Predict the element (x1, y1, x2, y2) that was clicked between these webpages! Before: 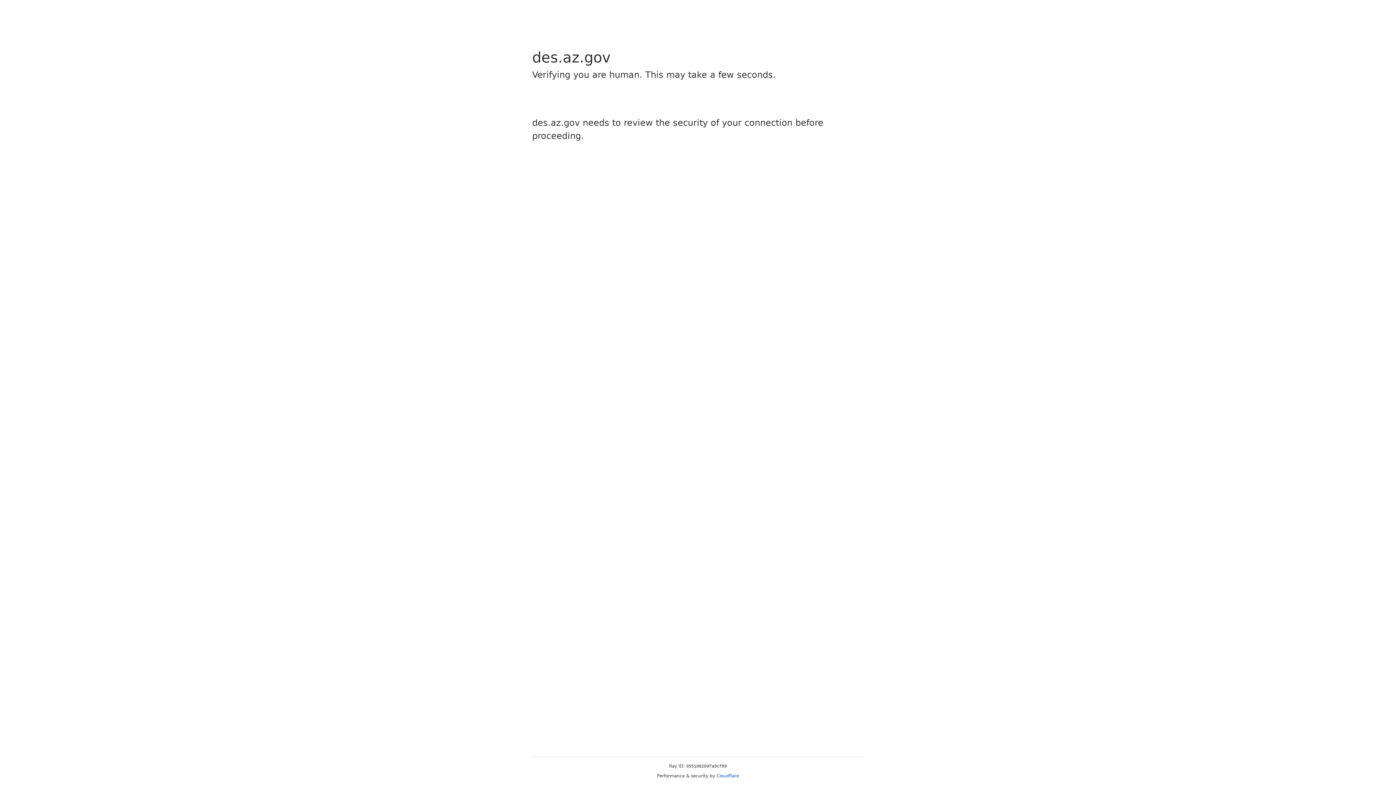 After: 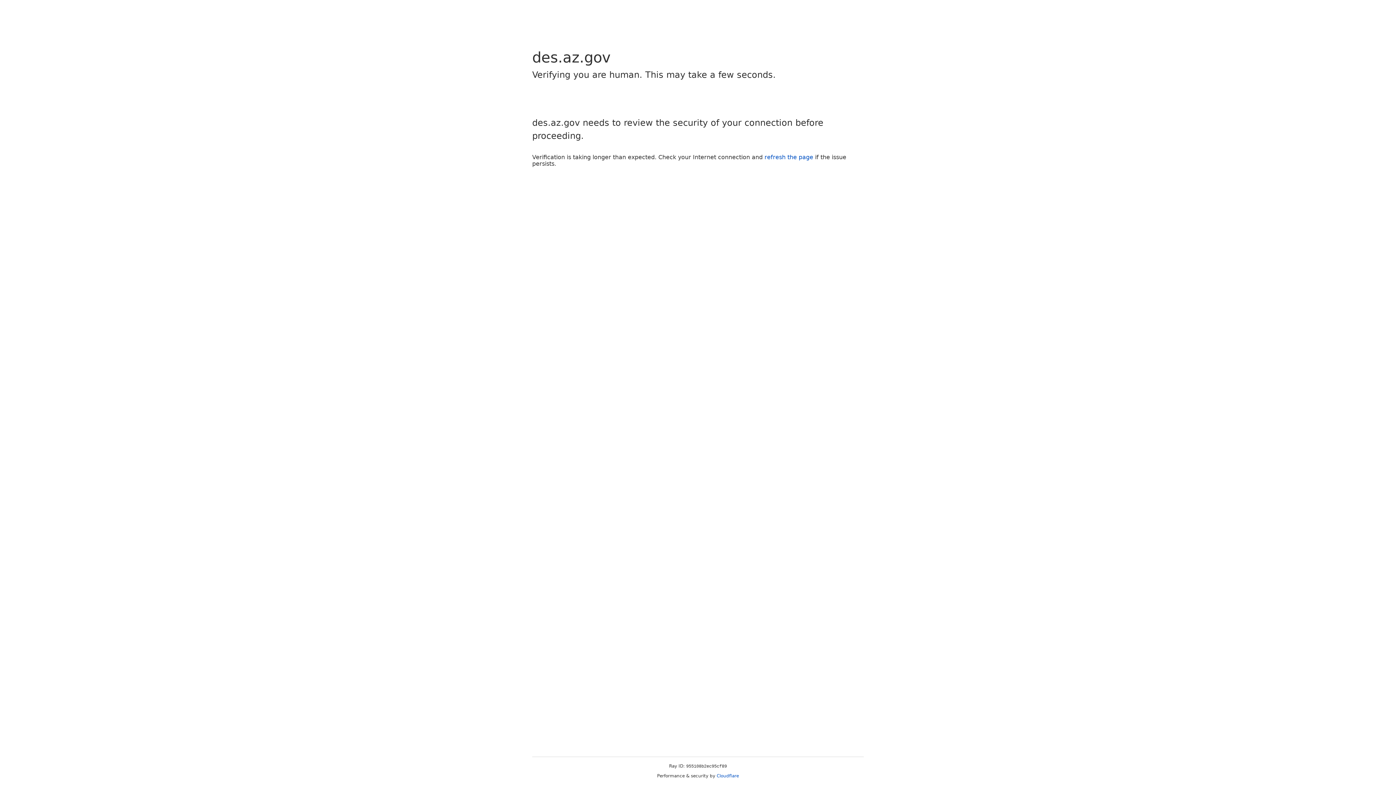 Action: bbox: (716, 773, 739, 778) label: Cloudflare